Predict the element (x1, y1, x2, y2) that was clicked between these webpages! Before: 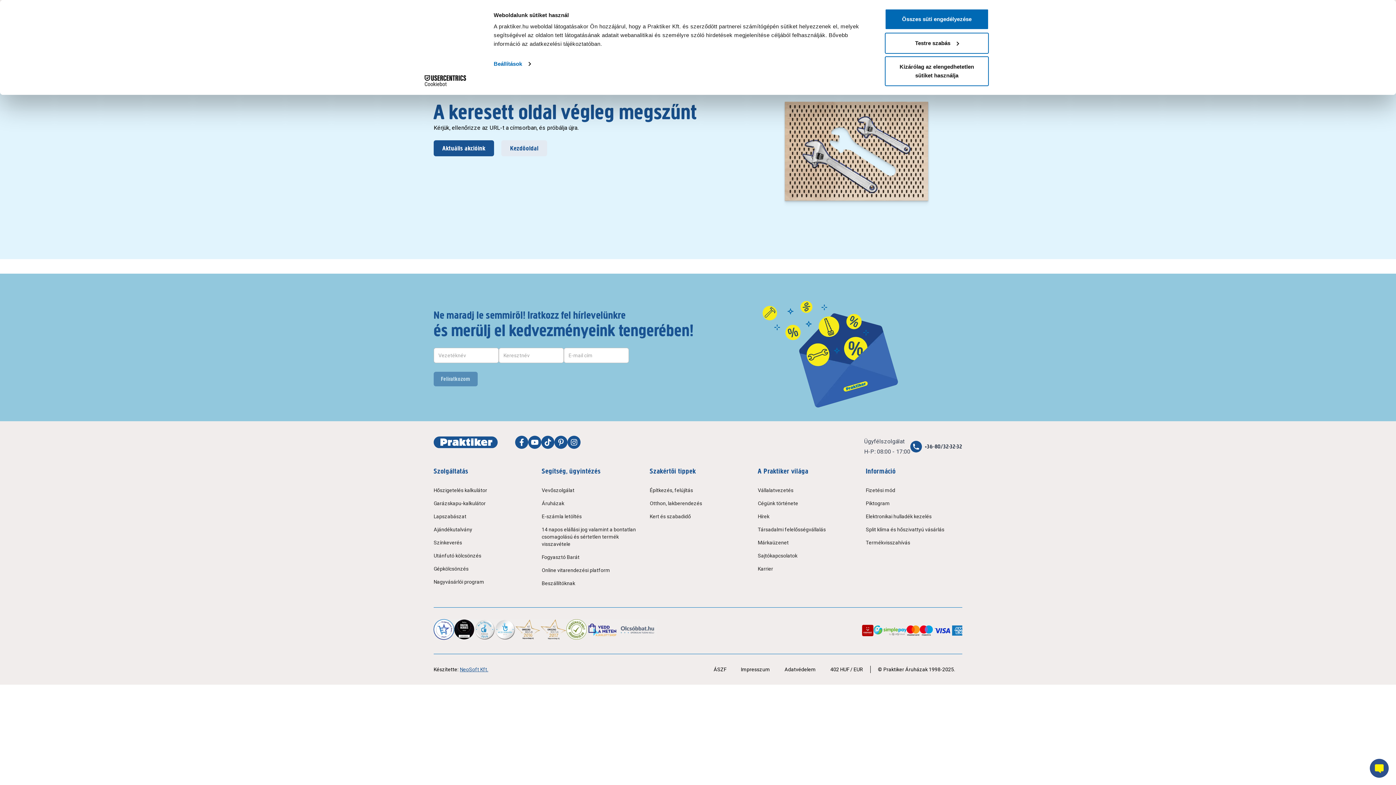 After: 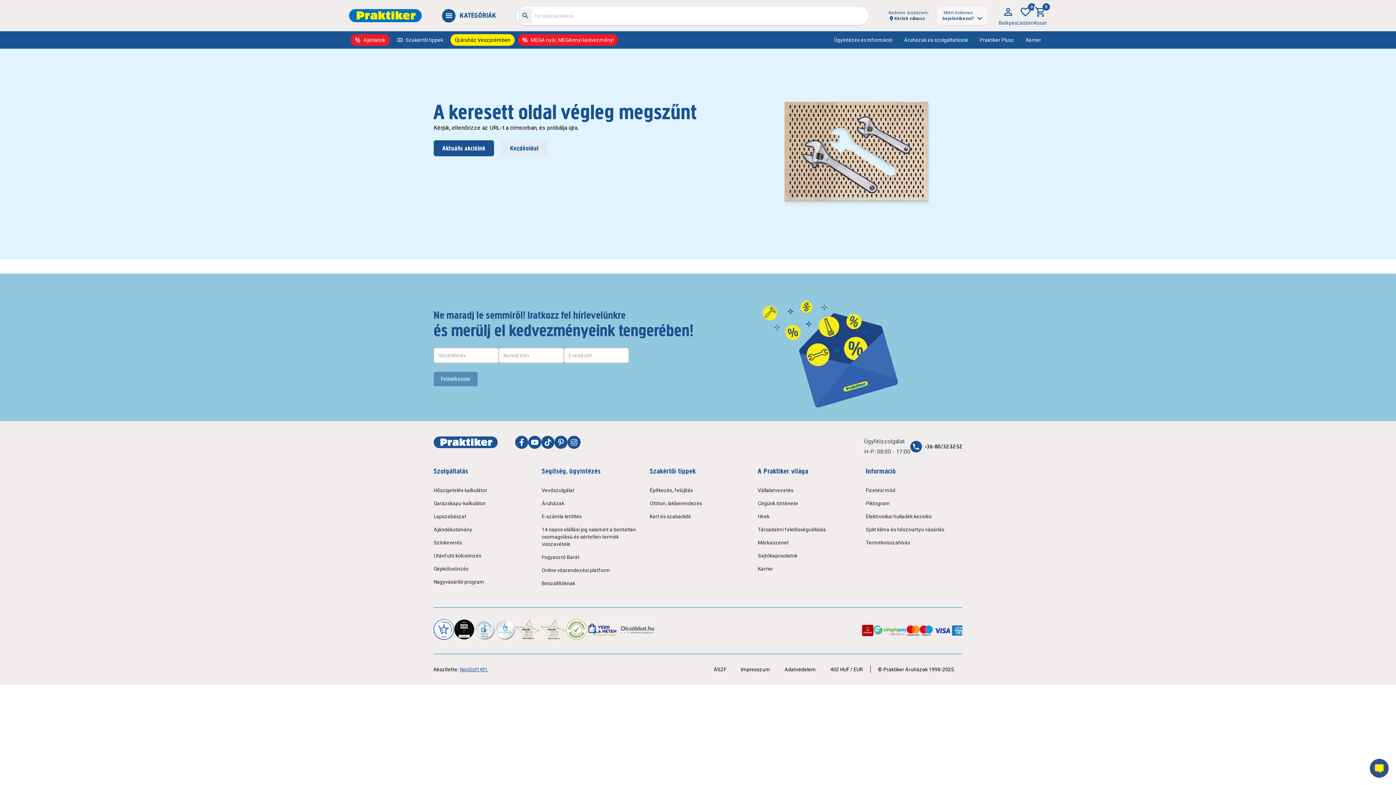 Action: bbox: (885, 8, 989, 29) label: Összes süti engedélyezése